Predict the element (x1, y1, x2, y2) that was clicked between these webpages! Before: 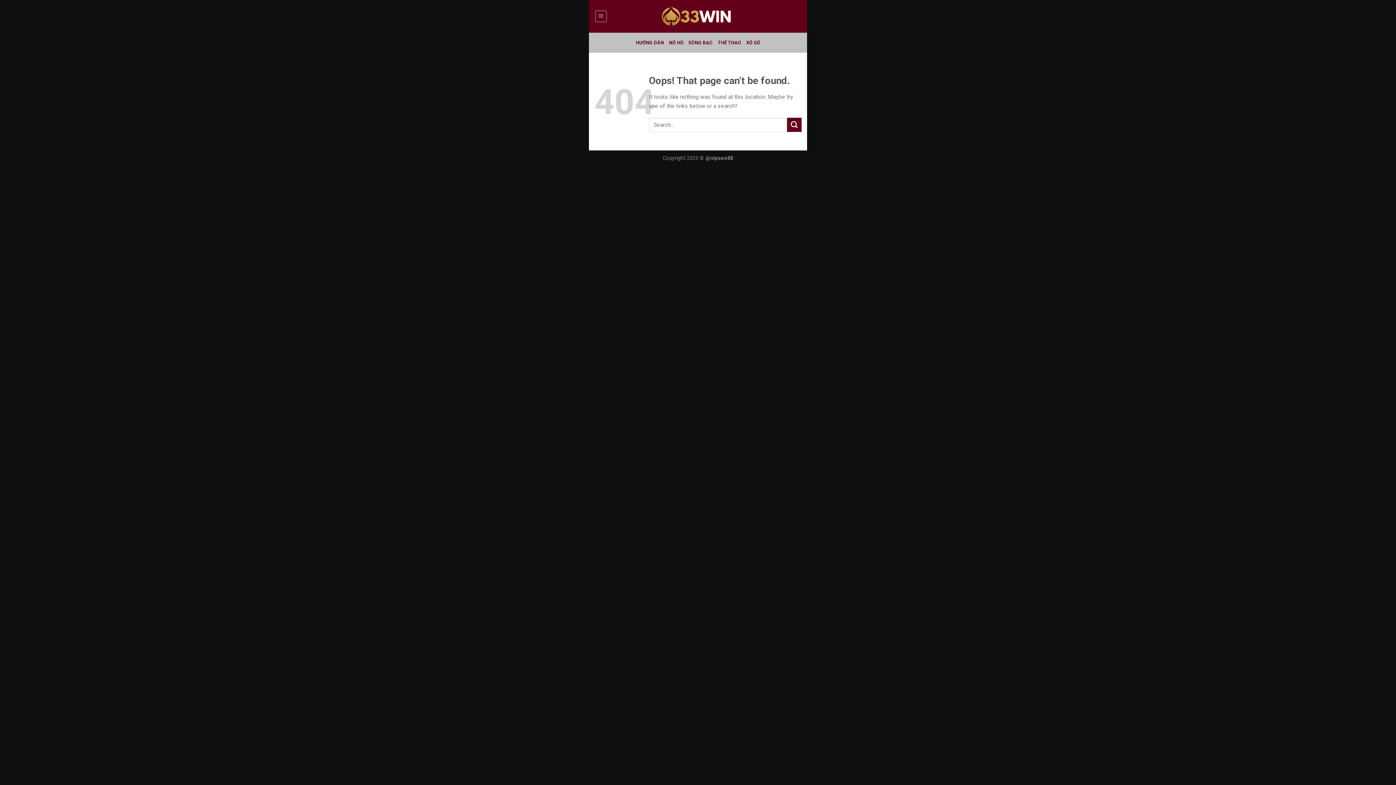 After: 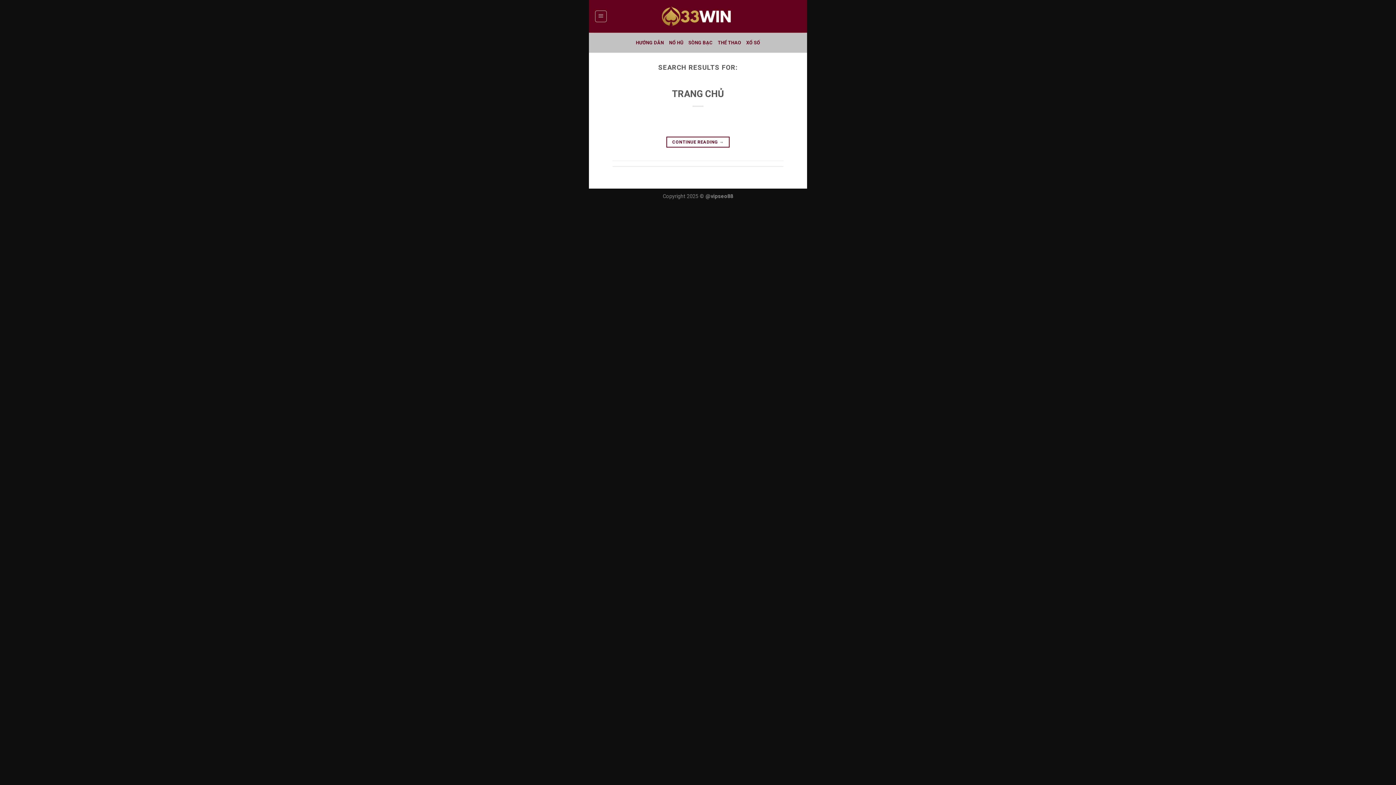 Action: bbox: (787, 117, 801, 132) label: Submit